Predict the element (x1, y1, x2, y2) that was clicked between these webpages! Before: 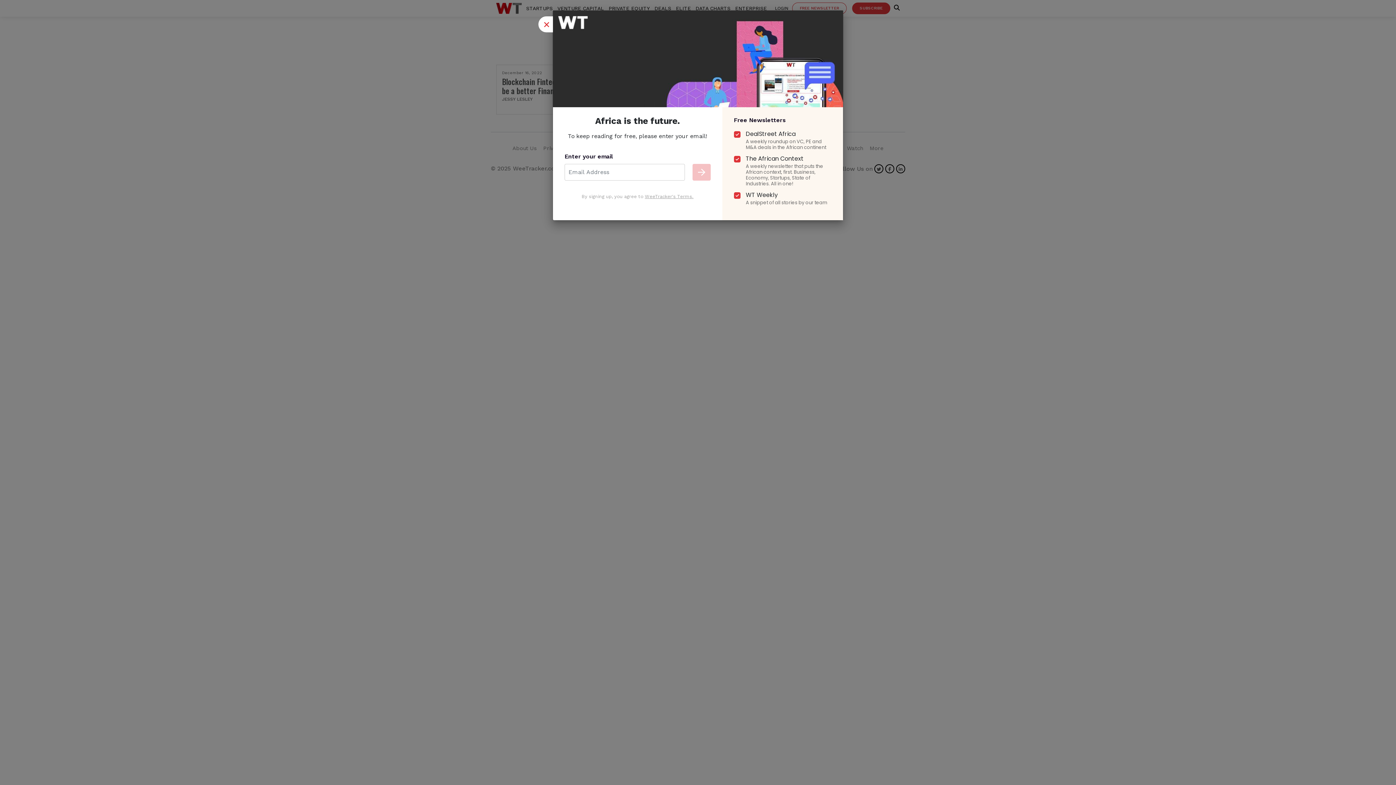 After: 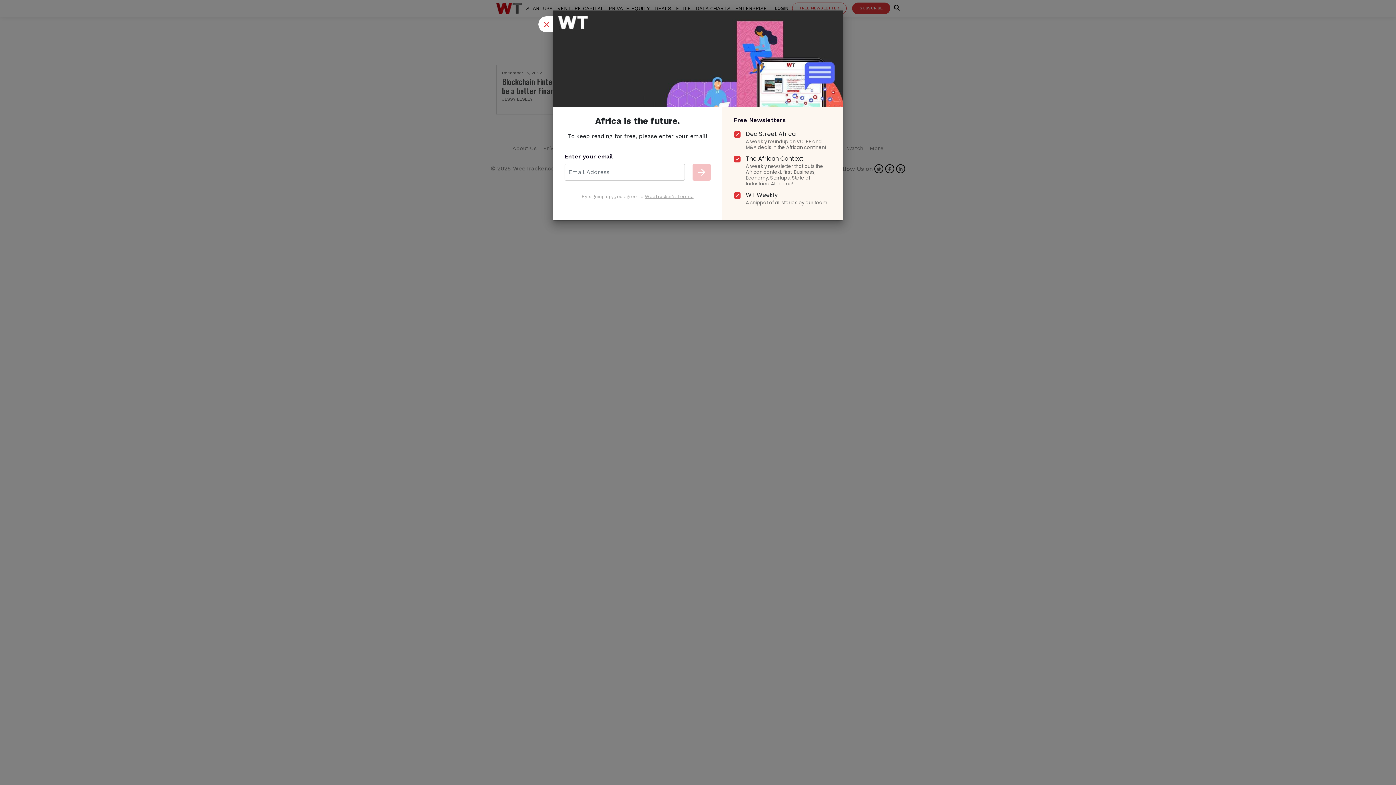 Action: label: WeeTracker's Terms. bbox: (645, 141, 693, 146)